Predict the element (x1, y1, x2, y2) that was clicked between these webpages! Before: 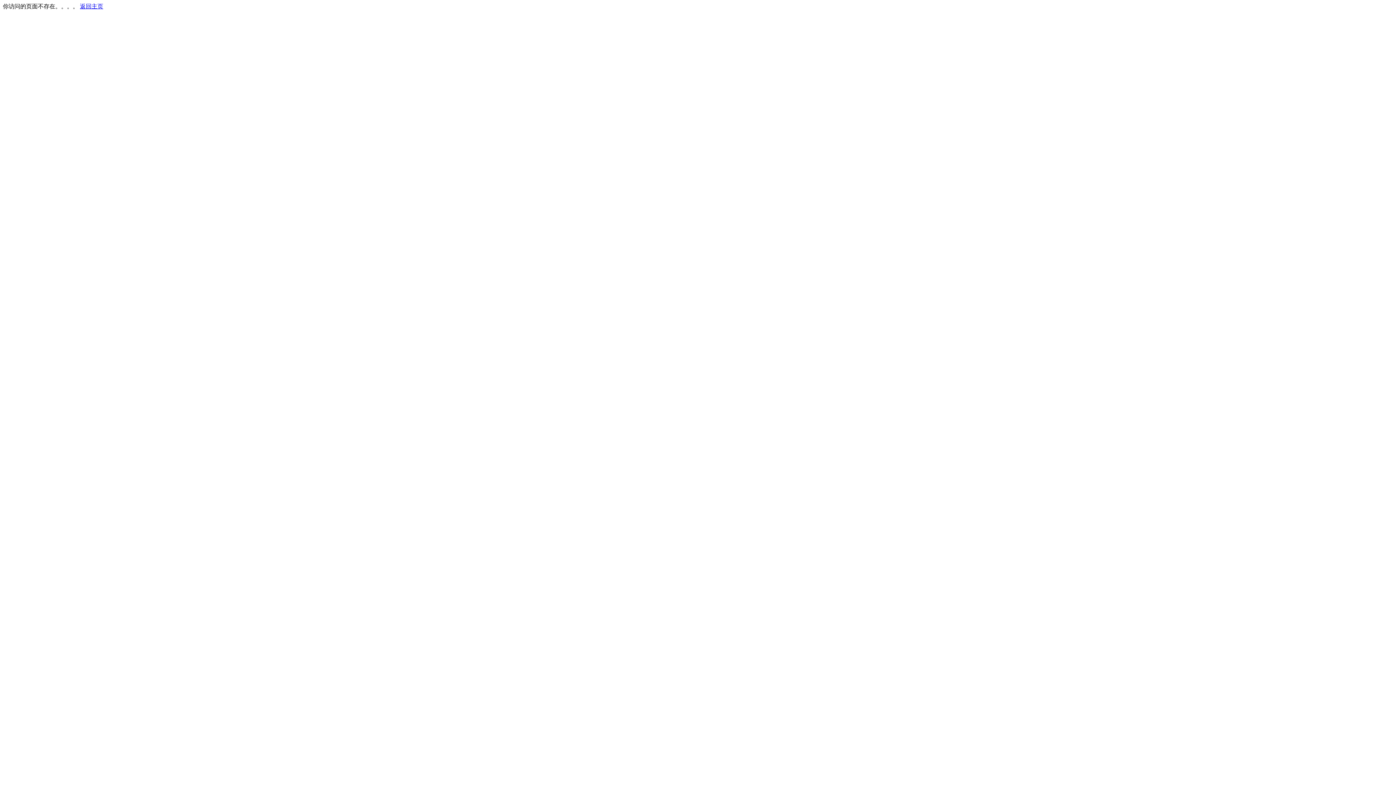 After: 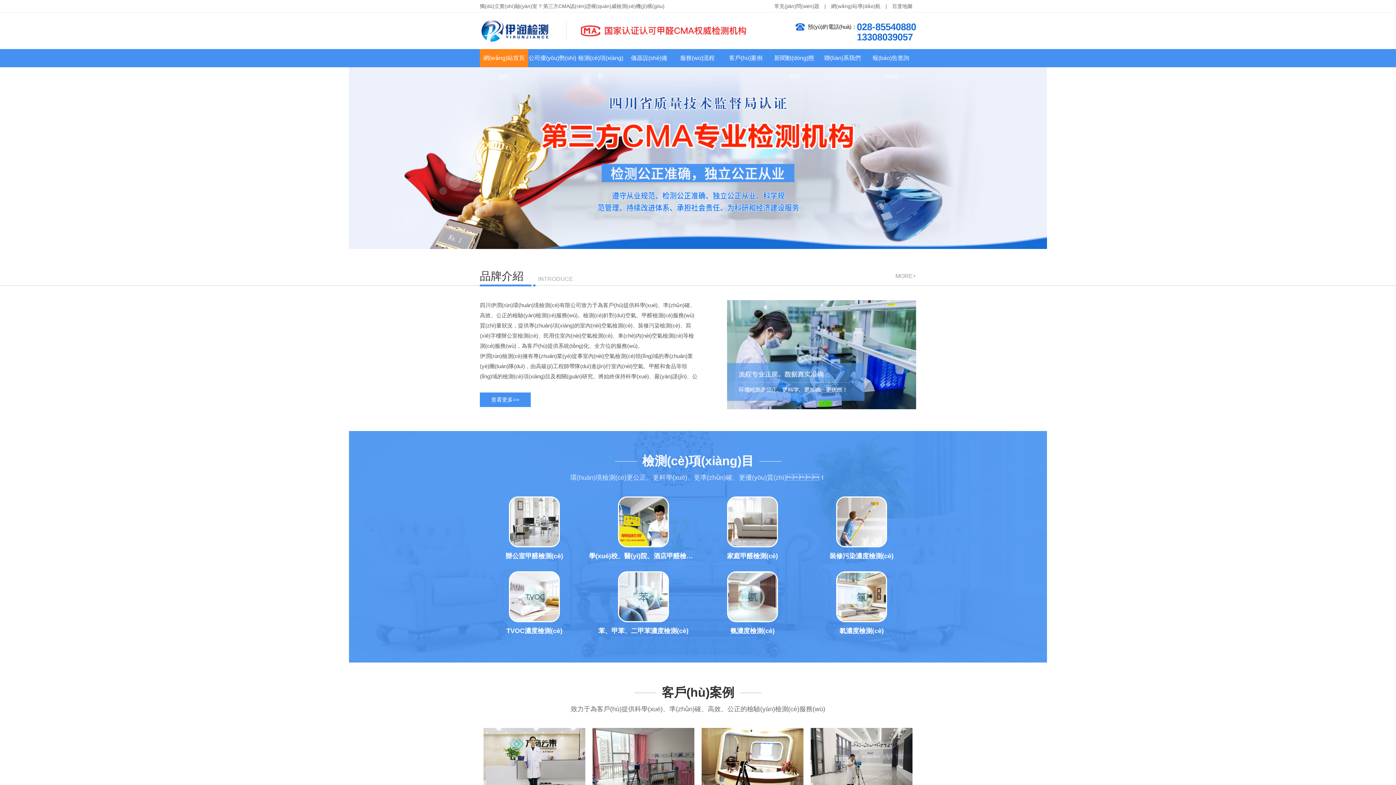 Action: label: 返回主页 bbox: (80, 3, 103, 9)